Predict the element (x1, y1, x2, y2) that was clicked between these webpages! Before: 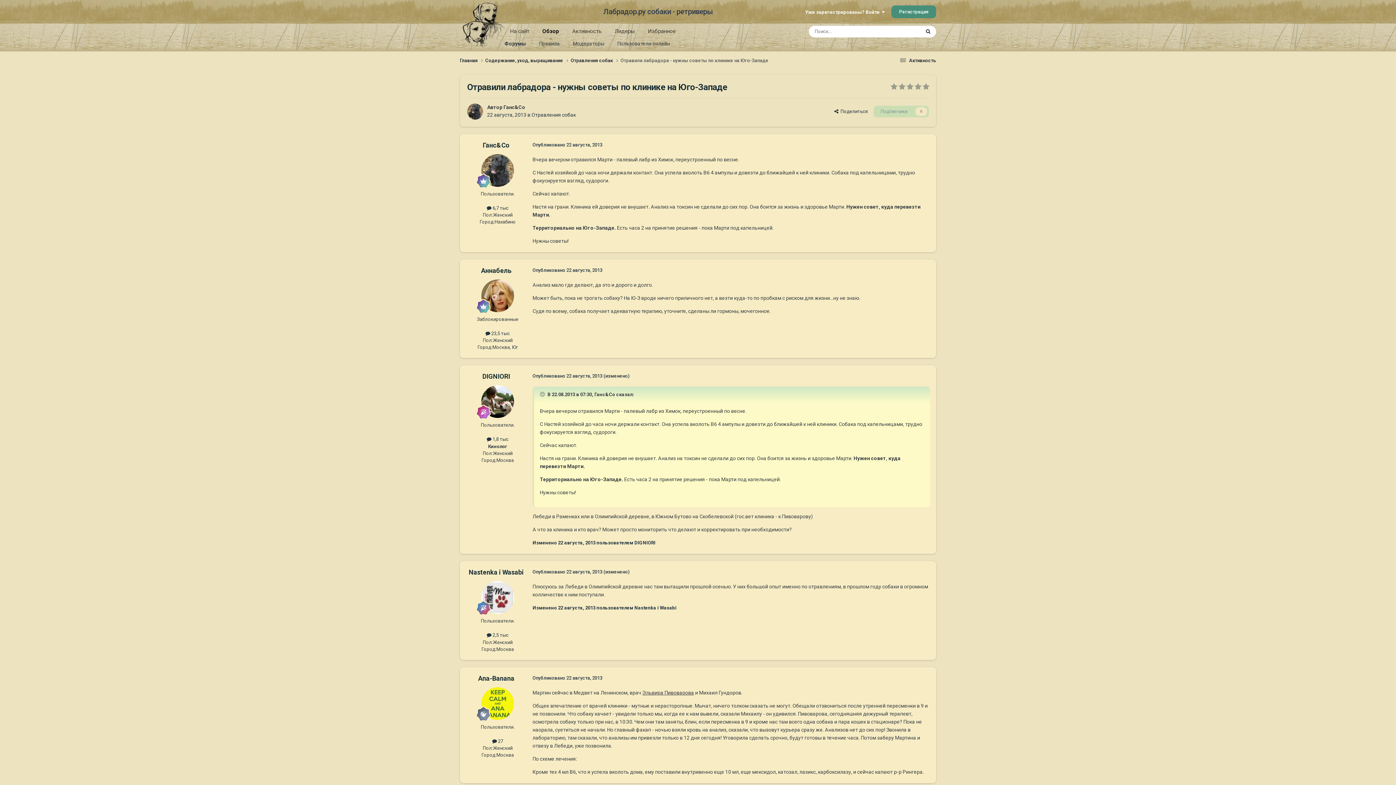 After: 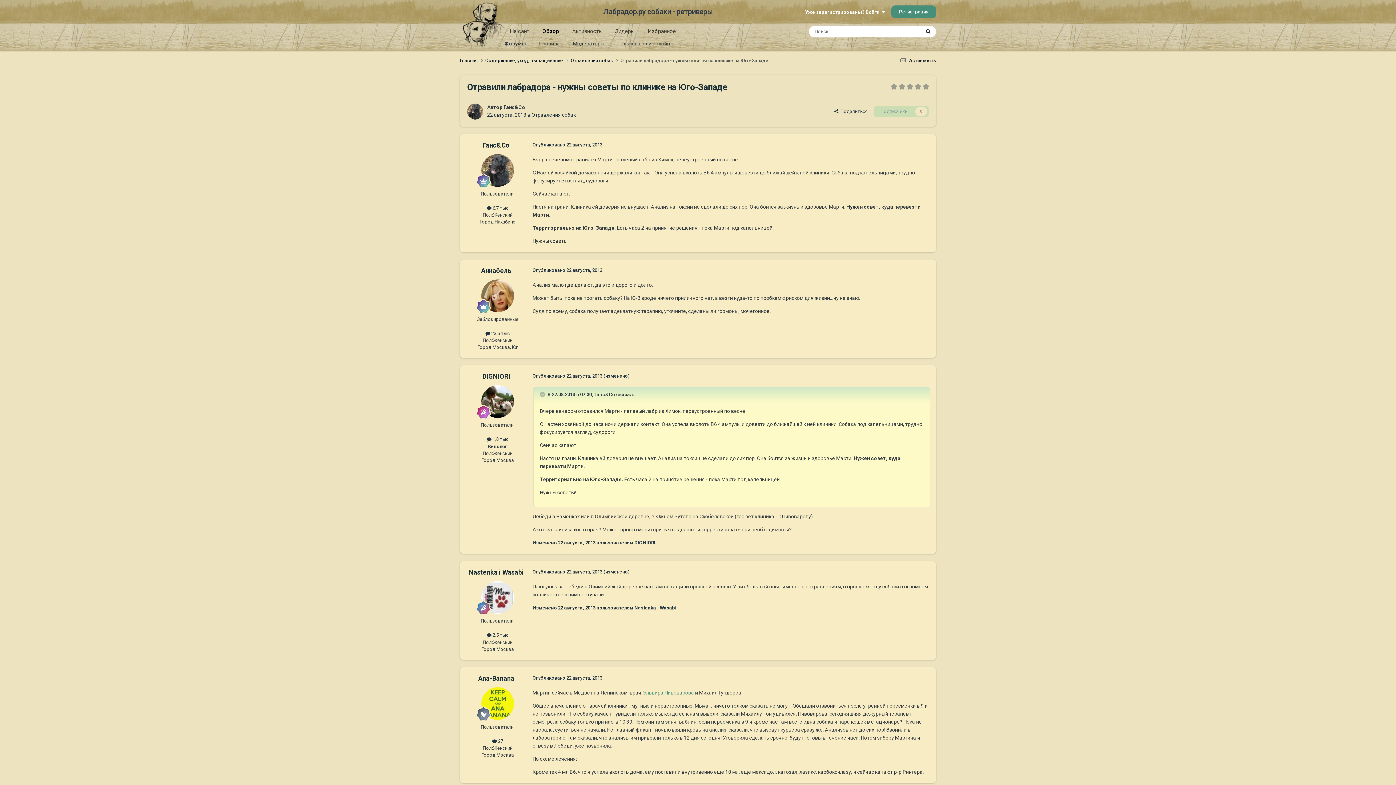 Action: bbox: (642, 690, 694, 695) label: Эльвира Пивоварова